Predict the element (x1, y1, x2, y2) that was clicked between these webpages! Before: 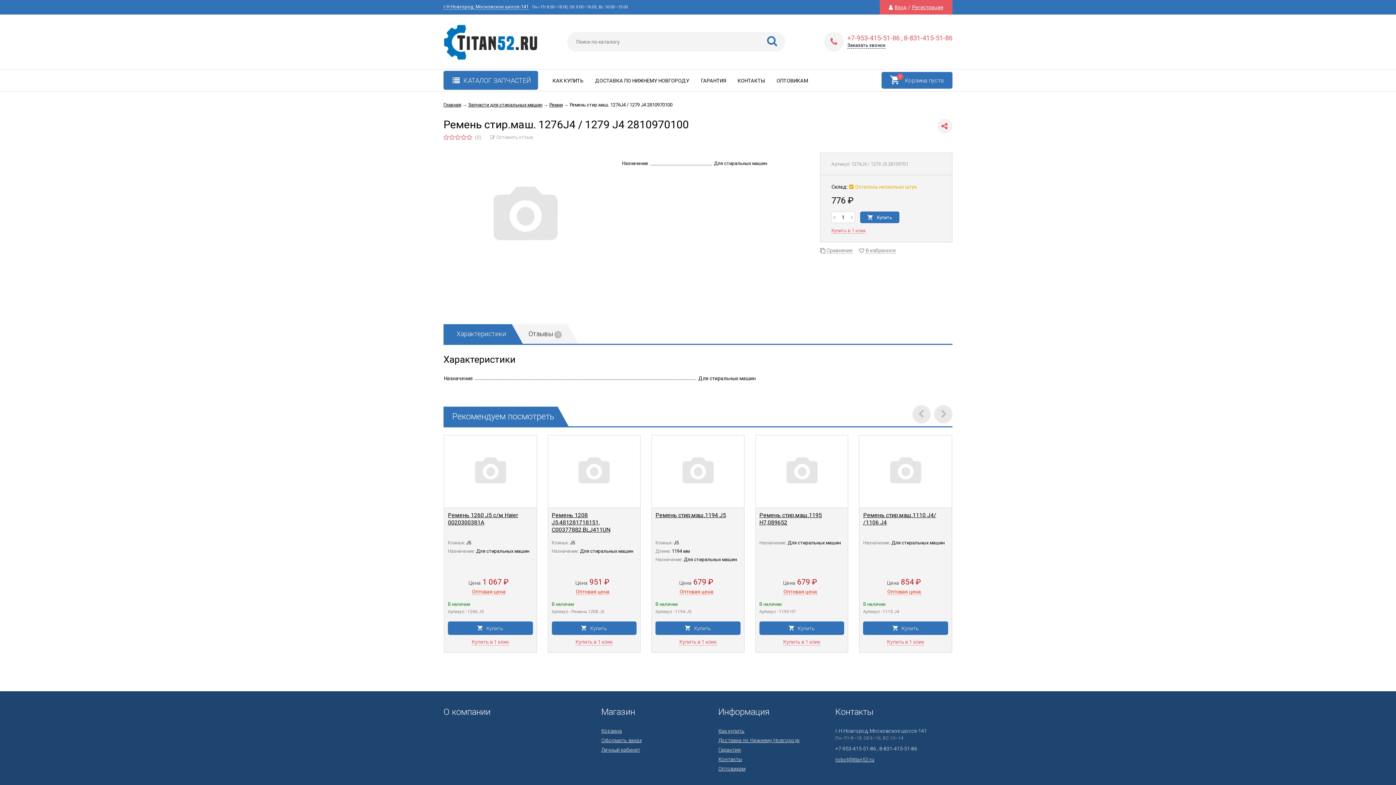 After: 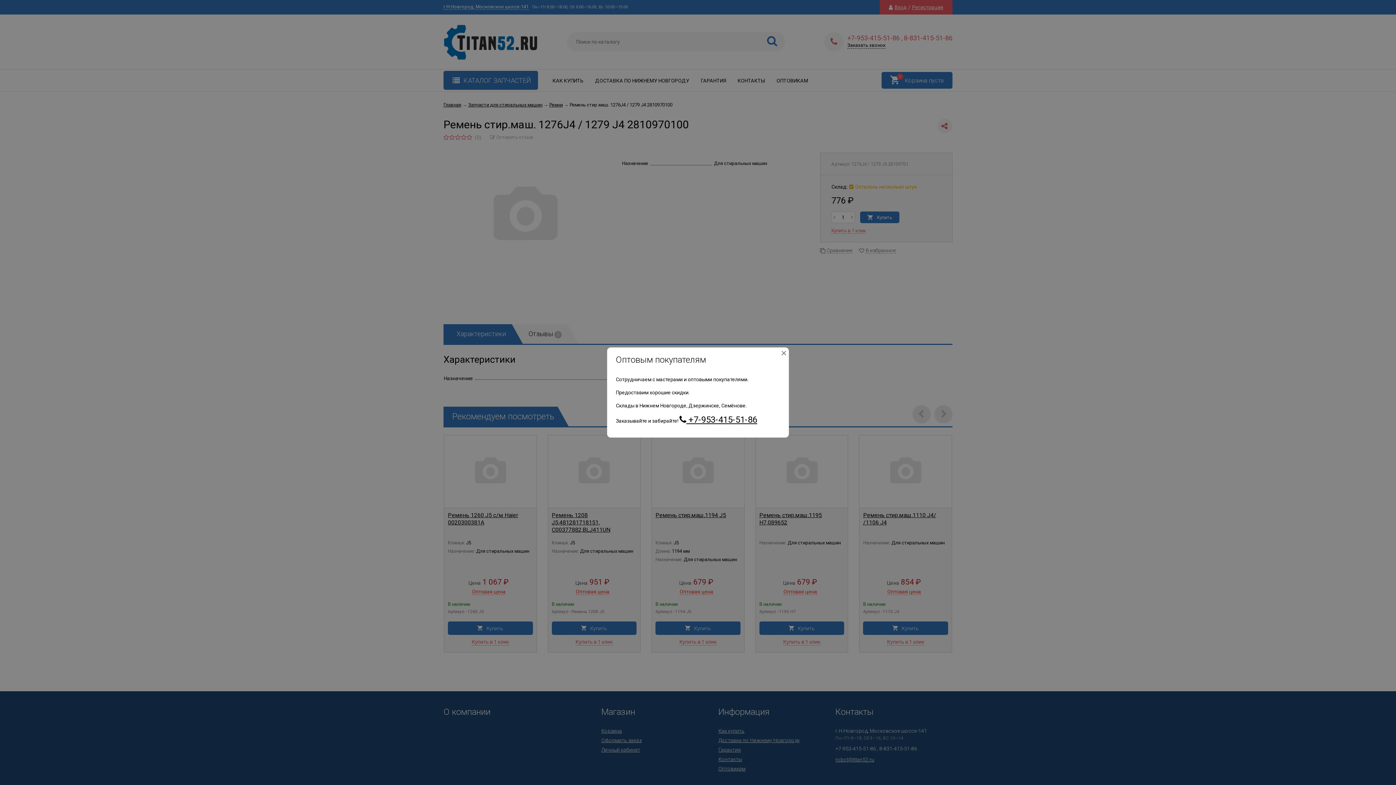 Action: label: Оптовая цена bbox: (783, 589, 817, 595)